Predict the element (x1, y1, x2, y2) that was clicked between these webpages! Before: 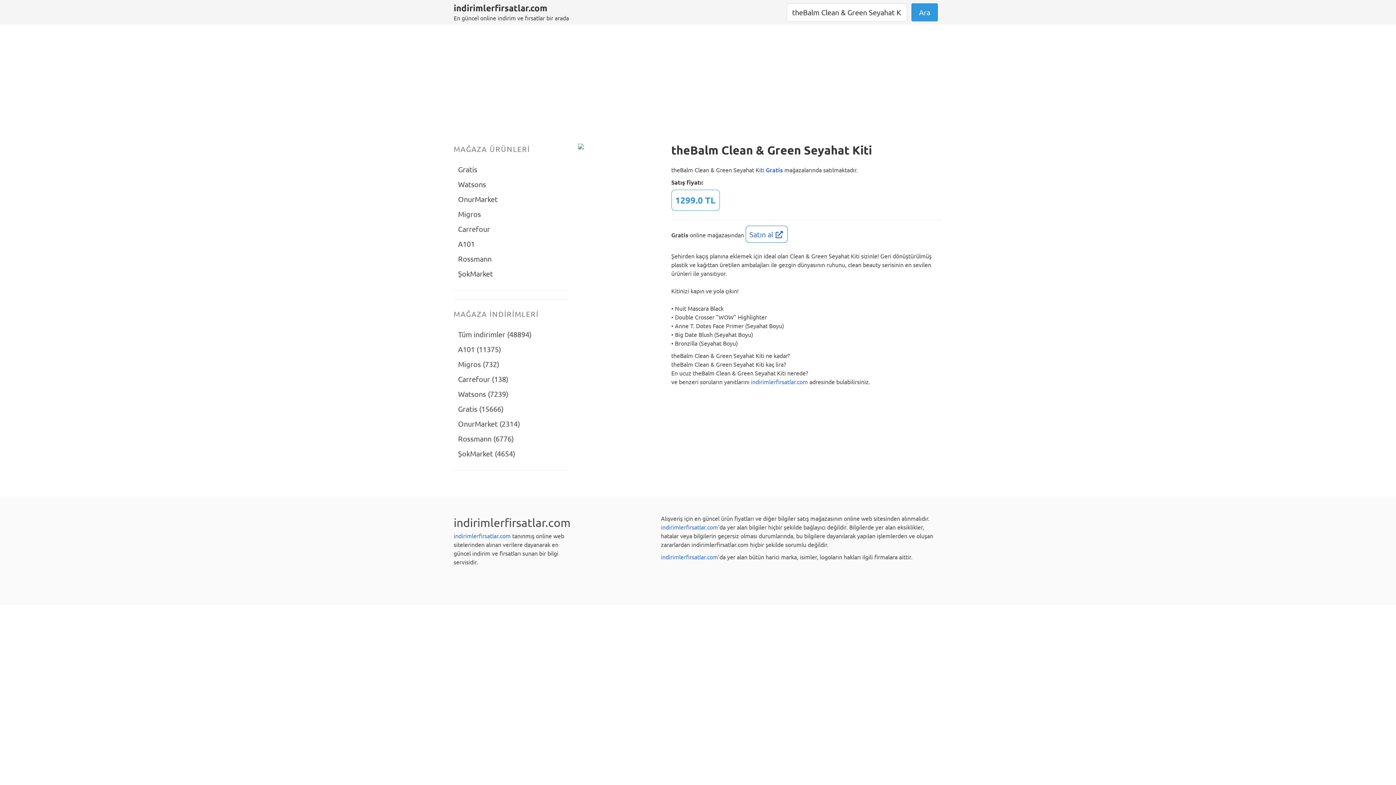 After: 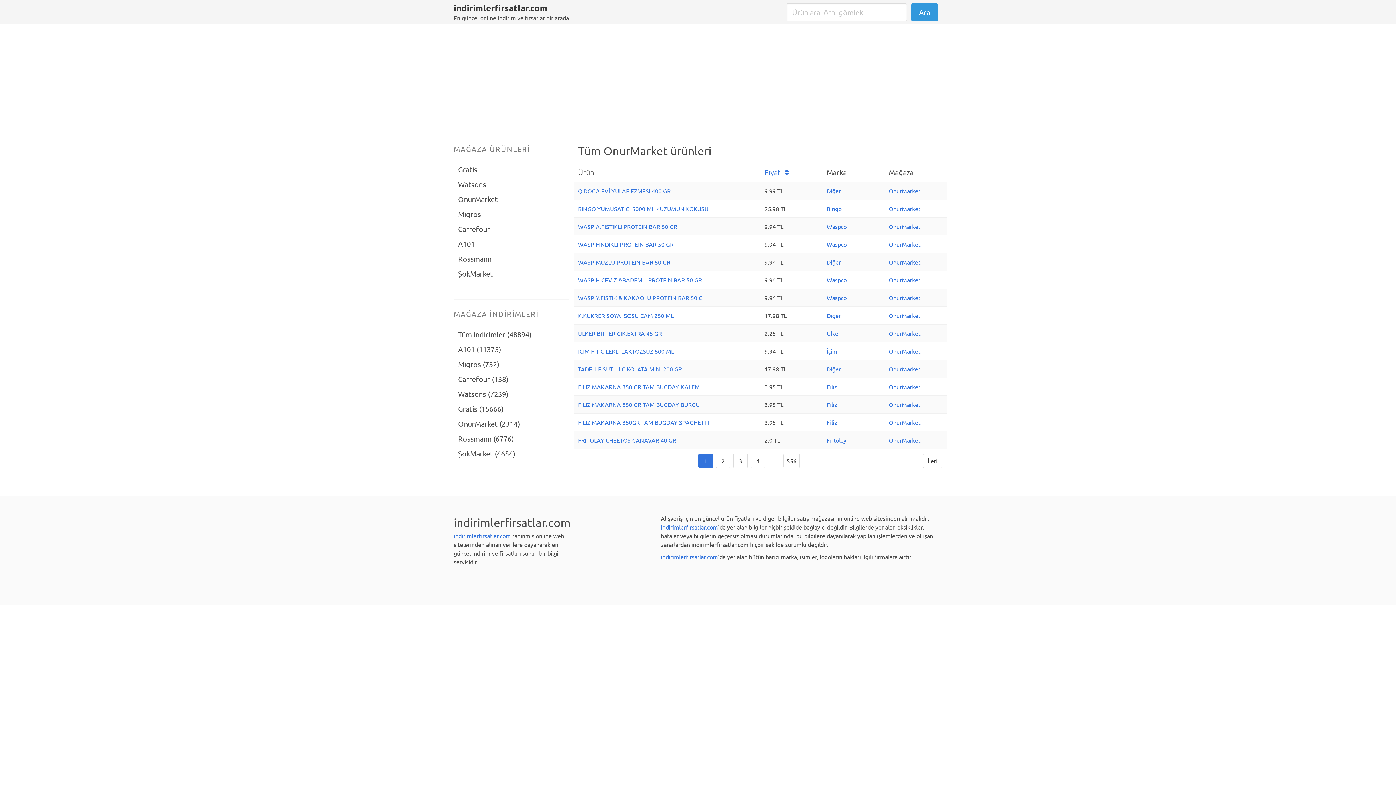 Action: label: OnurMarket bbox: (453, 191, 569, 206)